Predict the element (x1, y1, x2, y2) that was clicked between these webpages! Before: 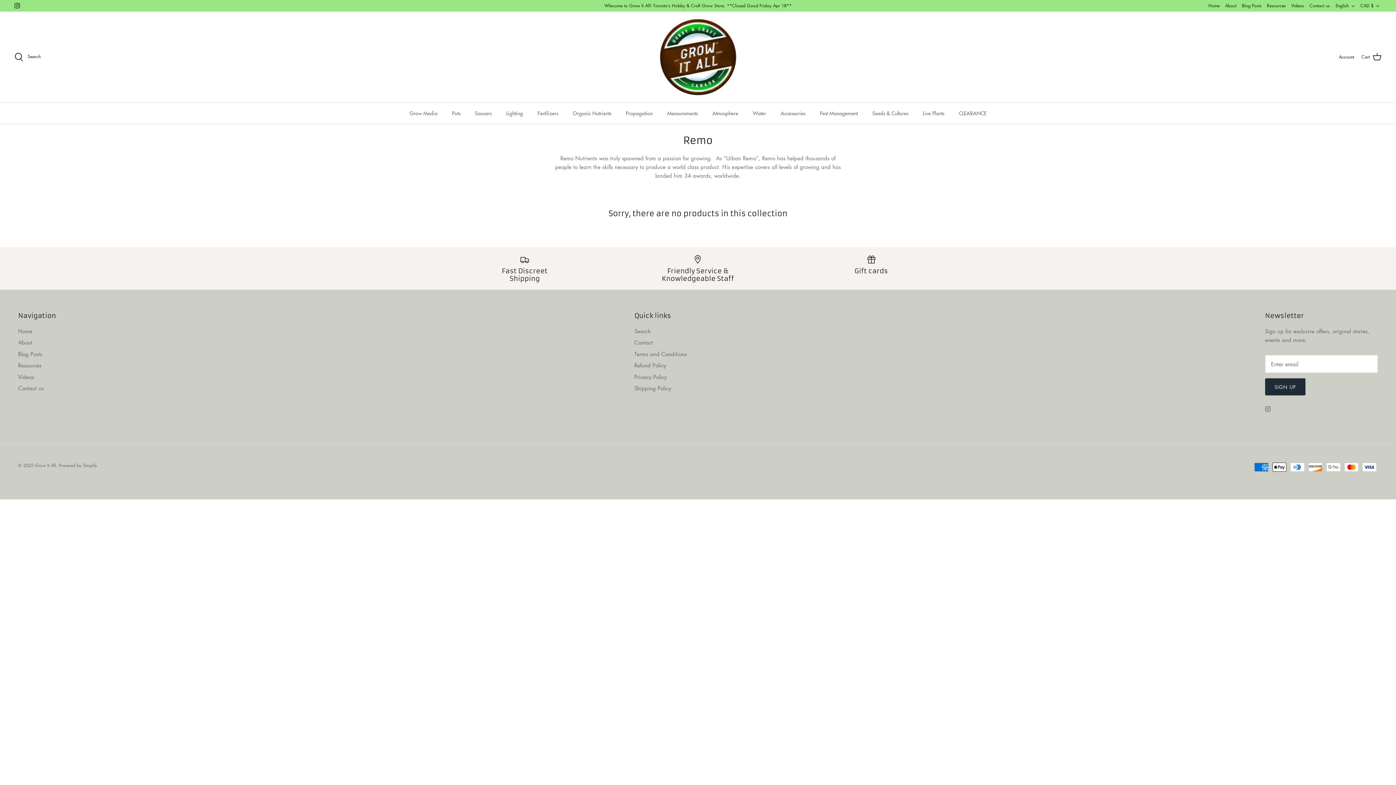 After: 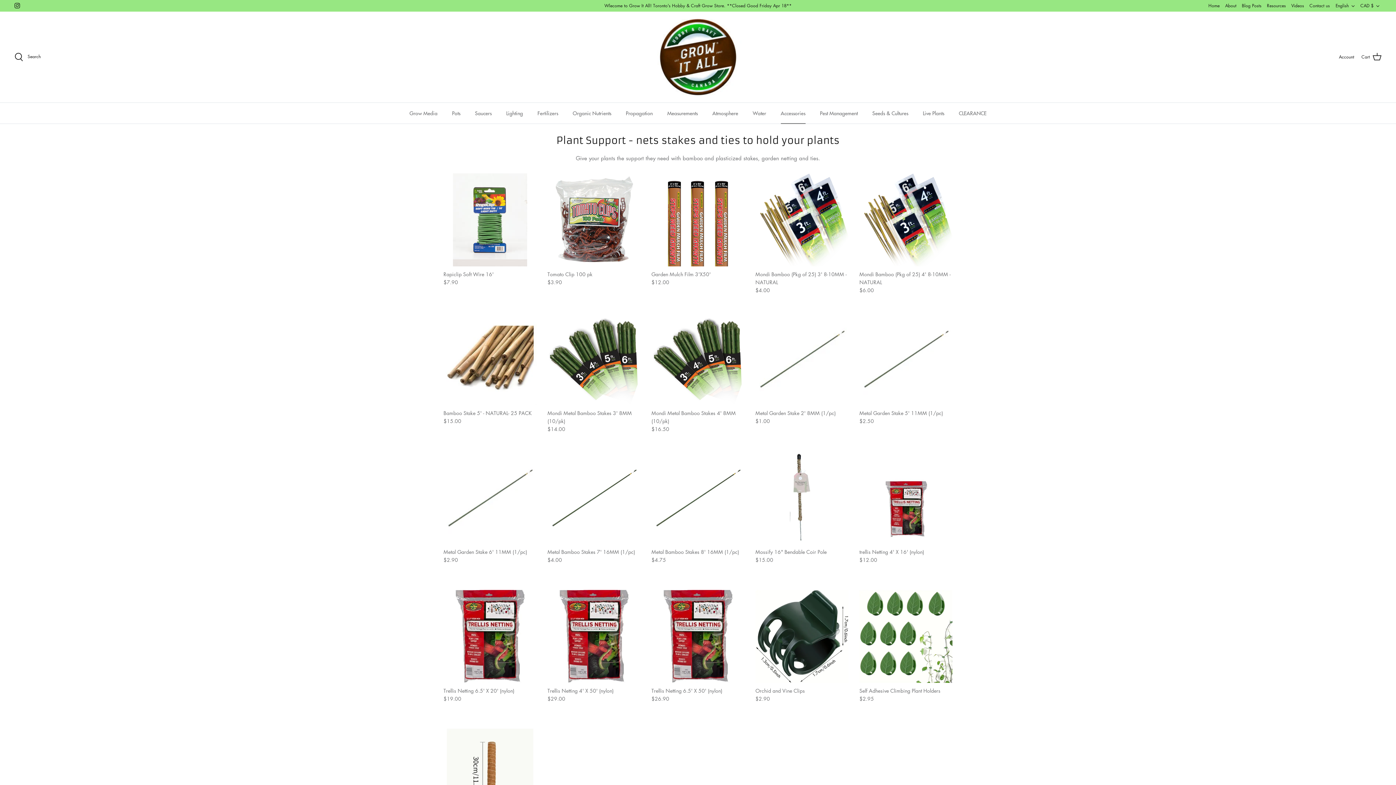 Action: label: Accessories bbox: (774, 102, 812, 123)